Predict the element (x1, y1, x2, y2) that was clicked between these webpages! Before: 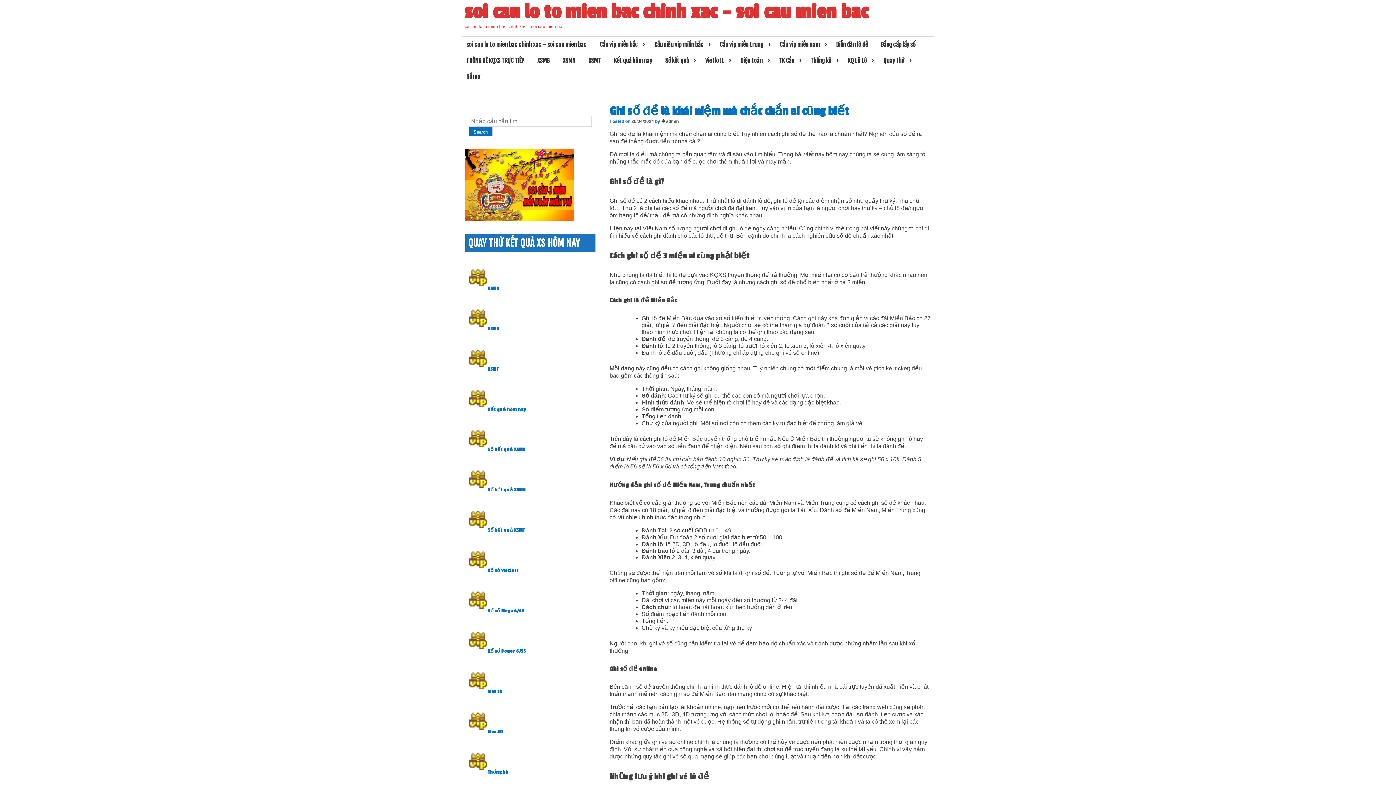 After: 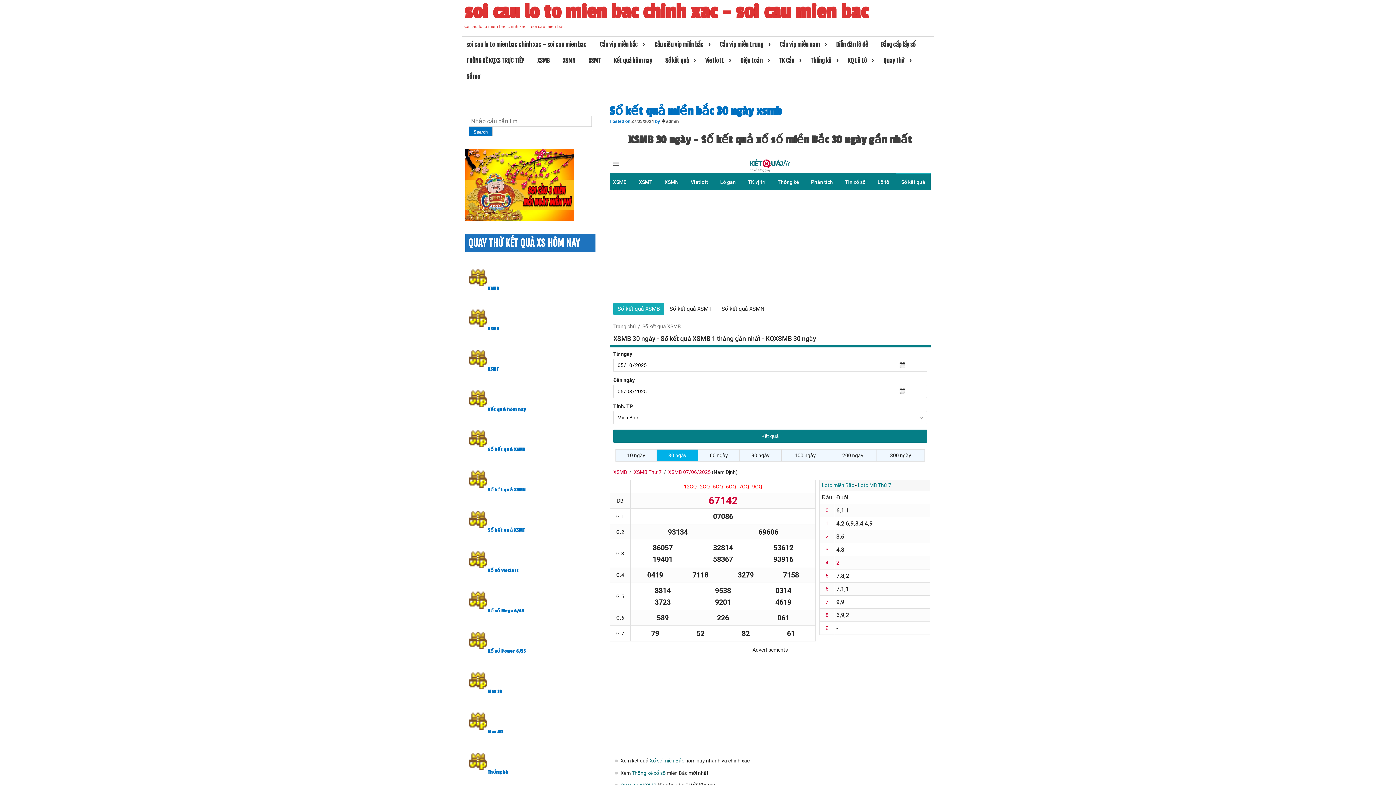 Action: bbox: (488, 447, 525, 452) label: Sổ kết quả XSMB